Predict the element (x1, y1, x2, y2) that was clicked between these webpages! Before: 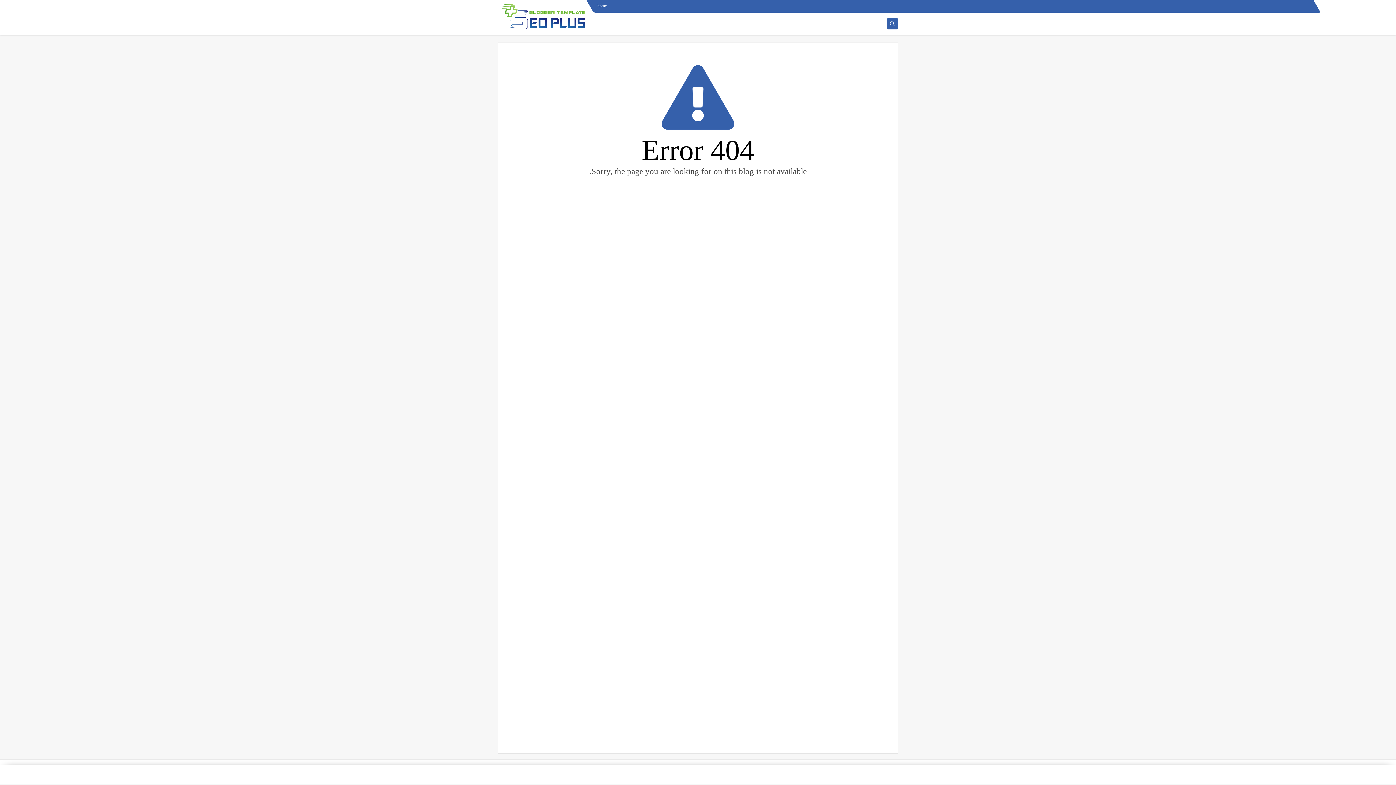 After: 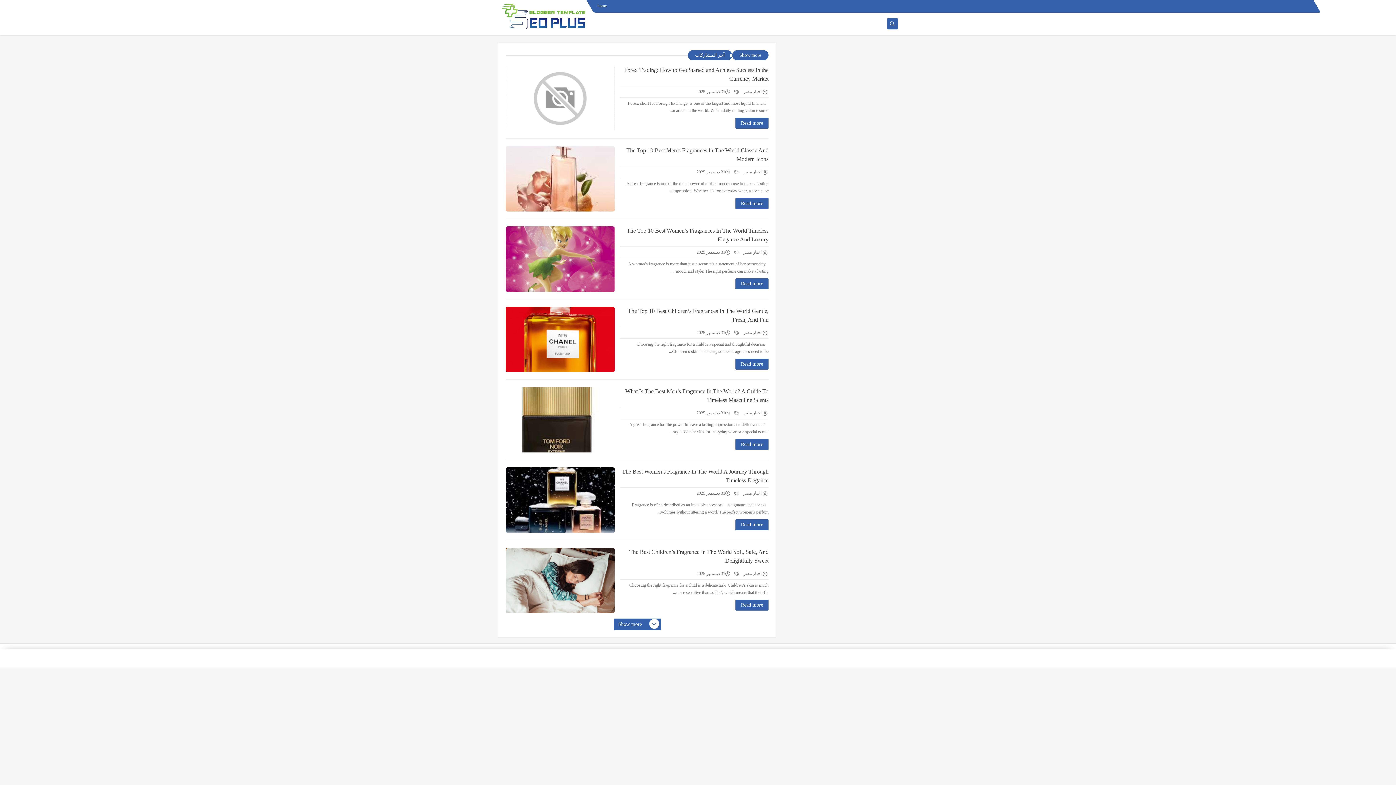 Action: label: home bbox: (597, 3, 606, 8)